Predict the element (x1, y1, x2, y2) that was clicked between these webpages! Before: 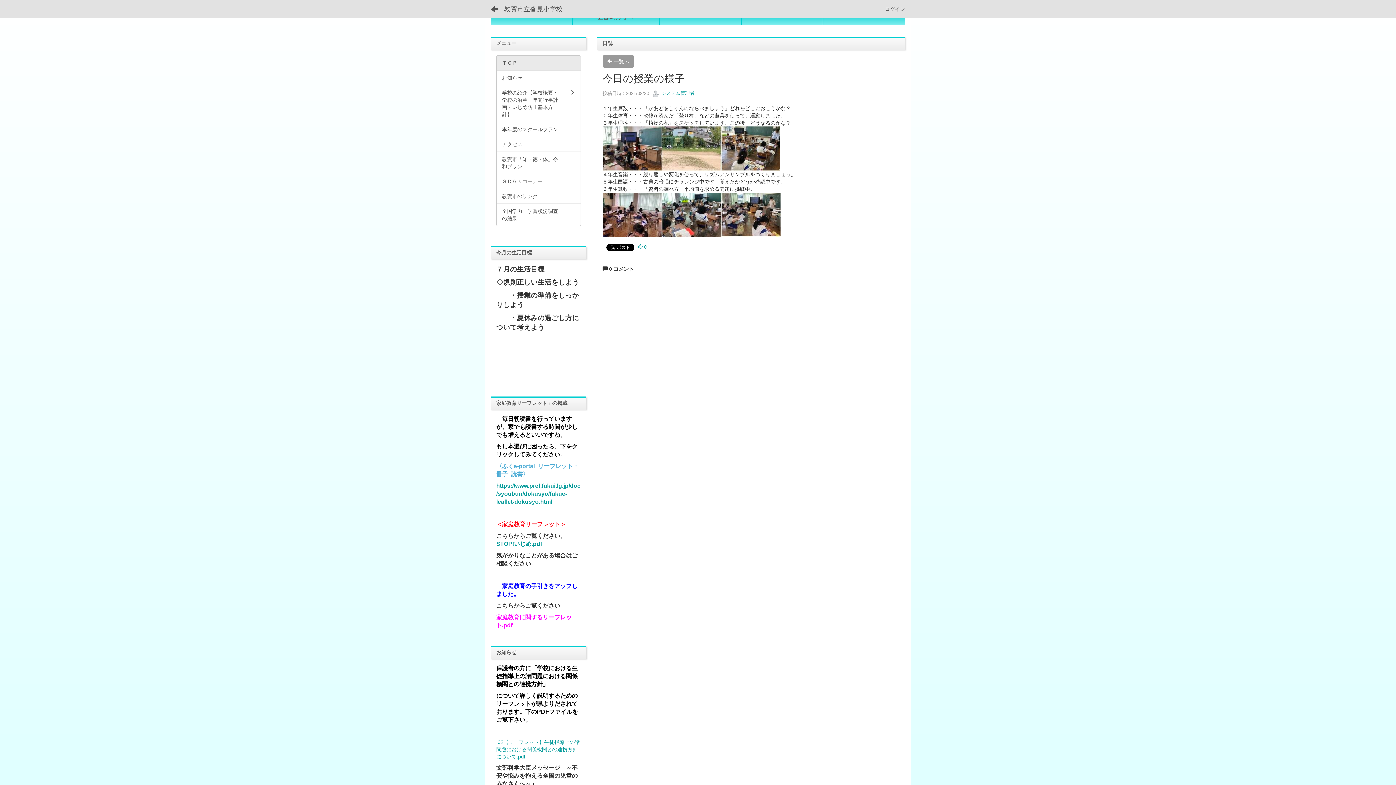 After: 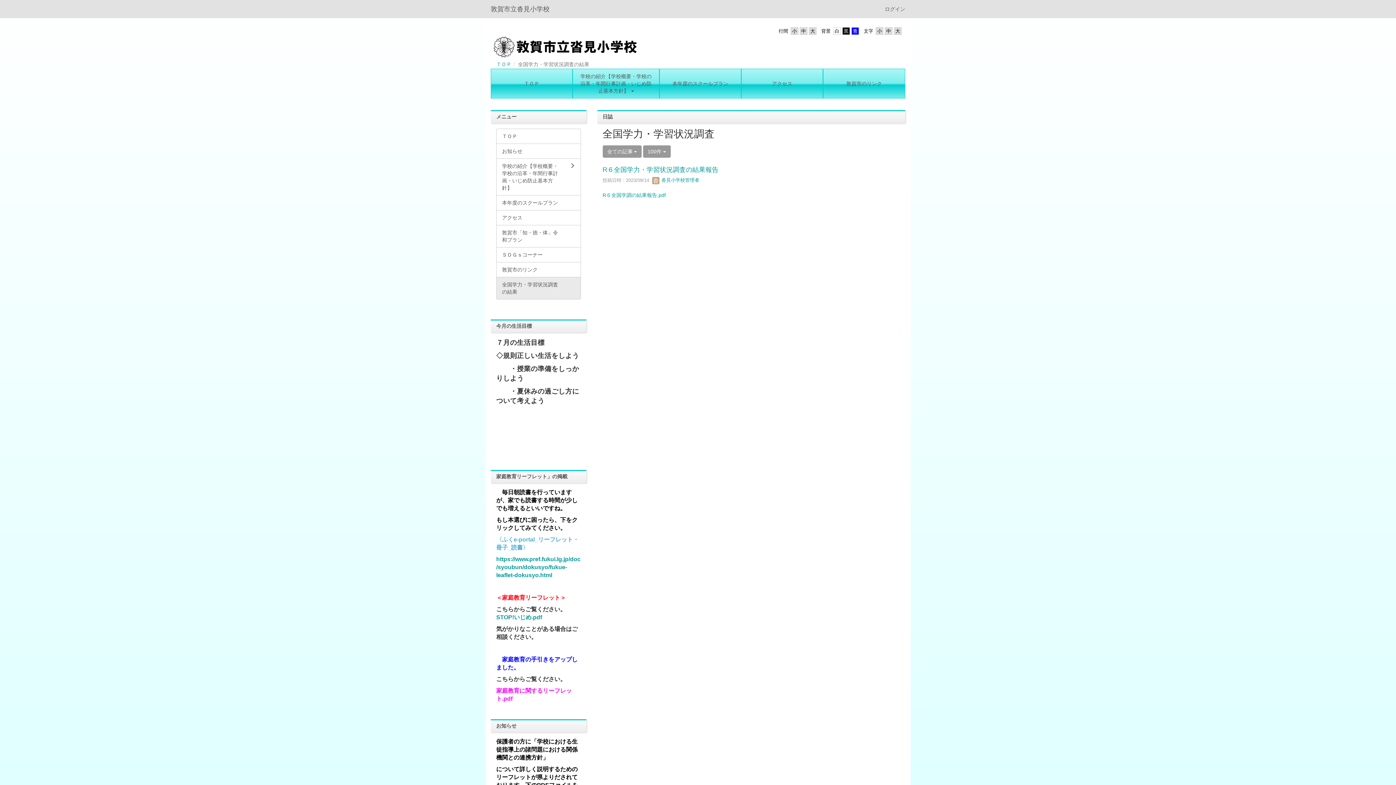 Action: bbox: (496, 203, 580, 226) label: 全国学力・学習状況調査の結果